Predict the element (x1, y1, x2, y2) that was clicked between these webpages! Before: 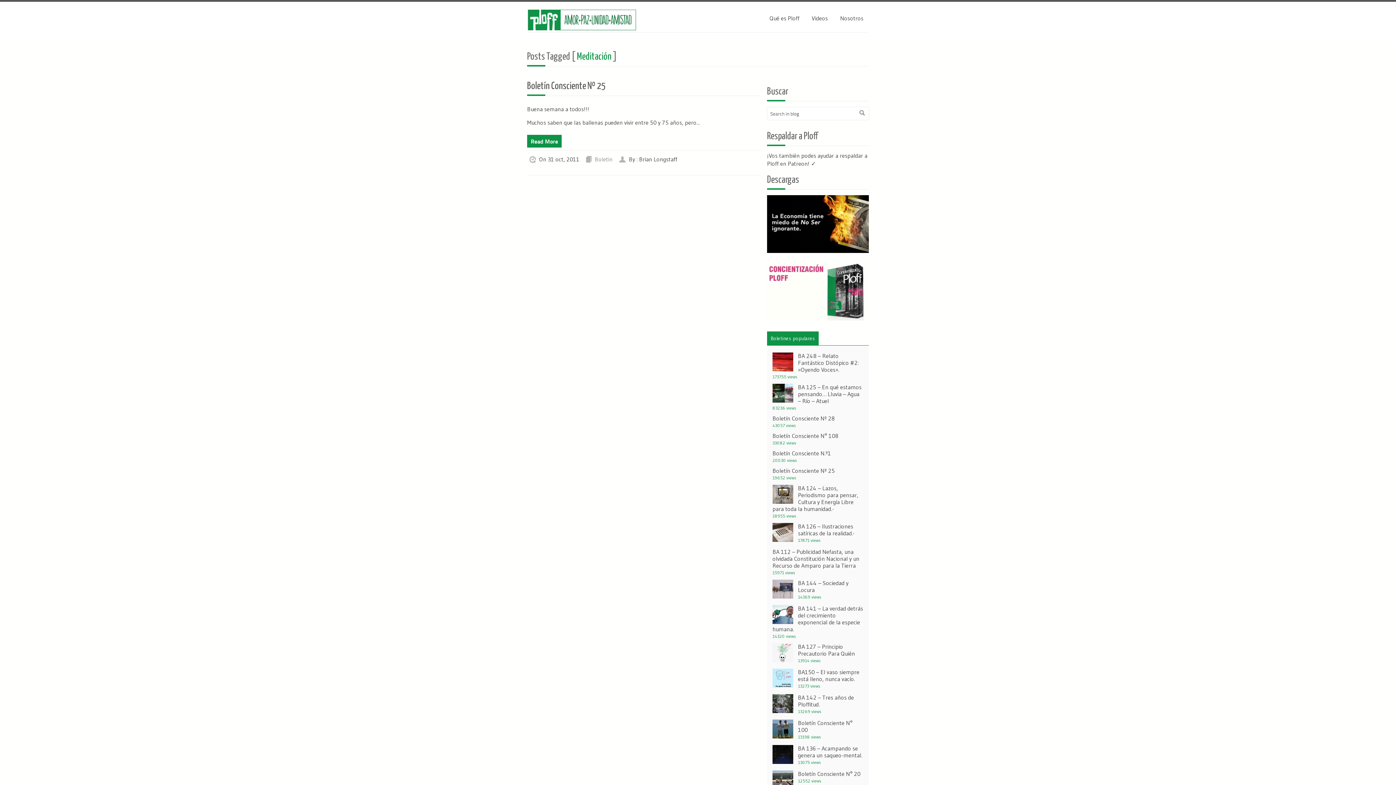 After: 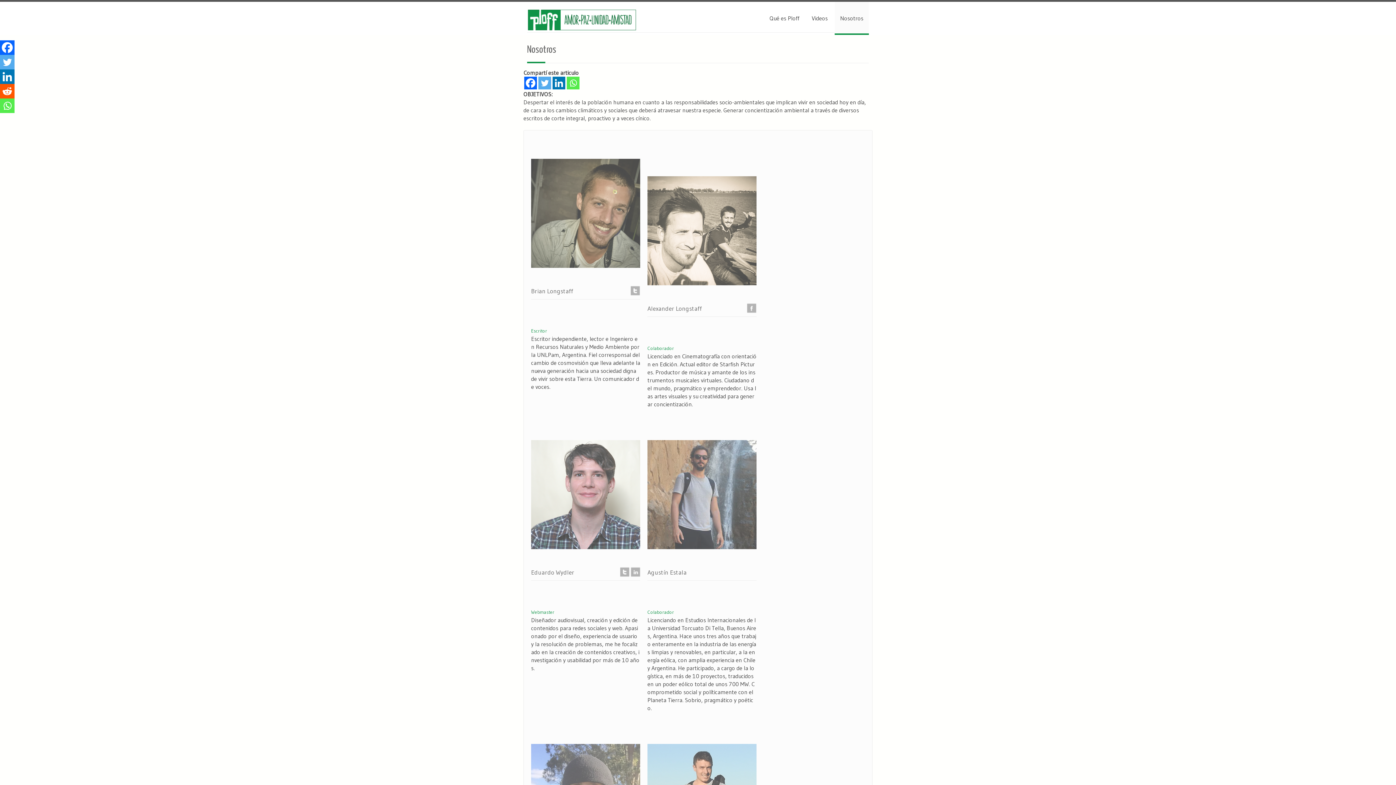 Action: label: Nosotros bbox: (834, 1, 869, 33)